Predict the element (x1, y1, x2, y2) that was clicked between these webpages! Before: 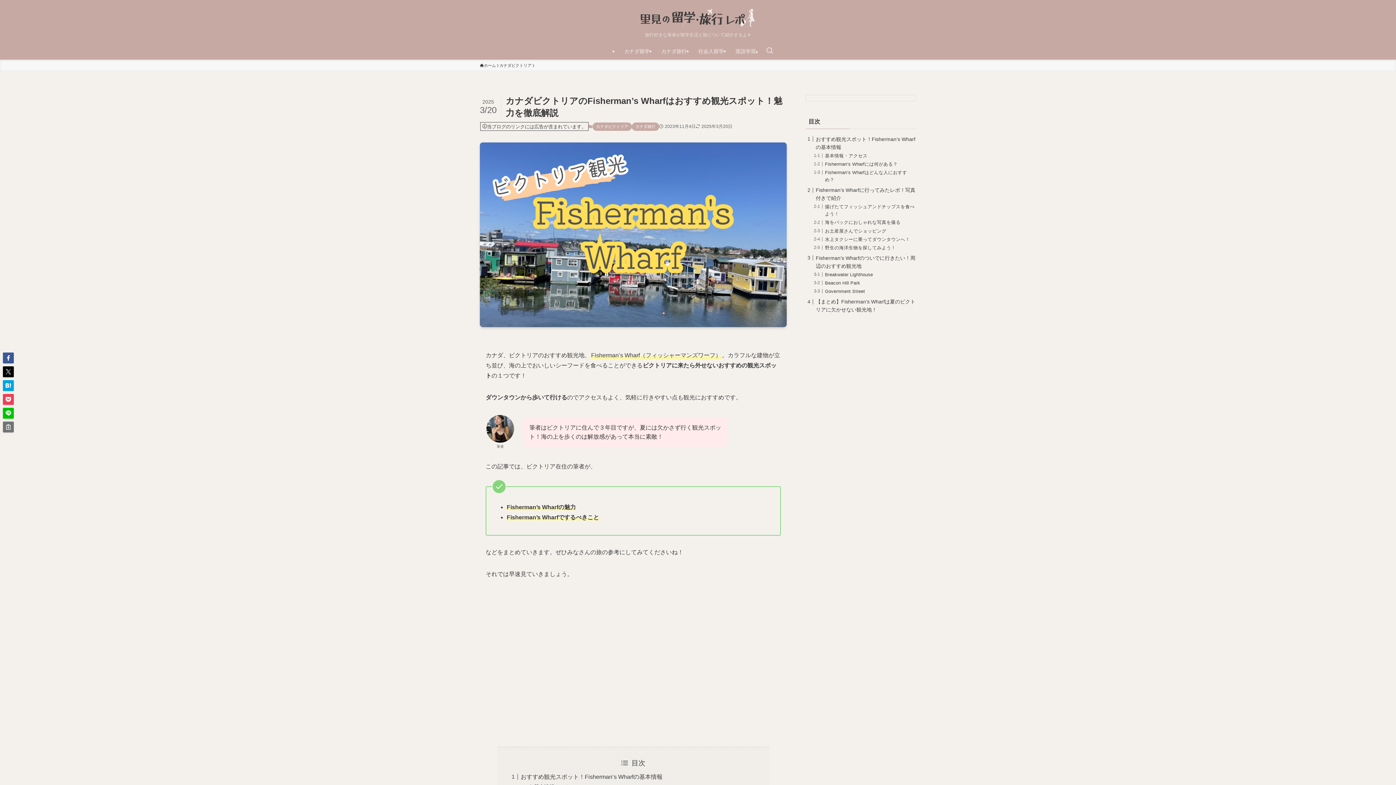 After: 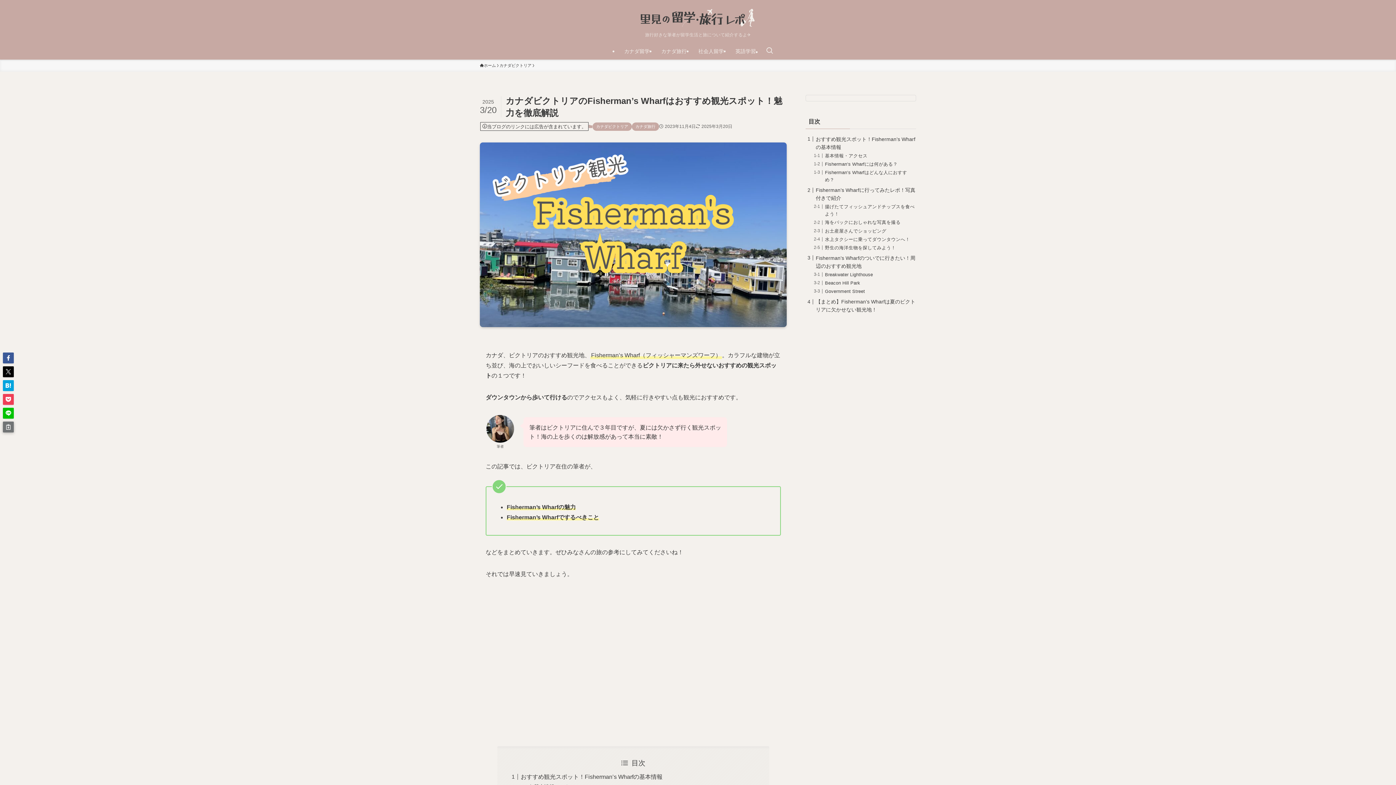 Action: bbox: (2, 421, 13, 432)